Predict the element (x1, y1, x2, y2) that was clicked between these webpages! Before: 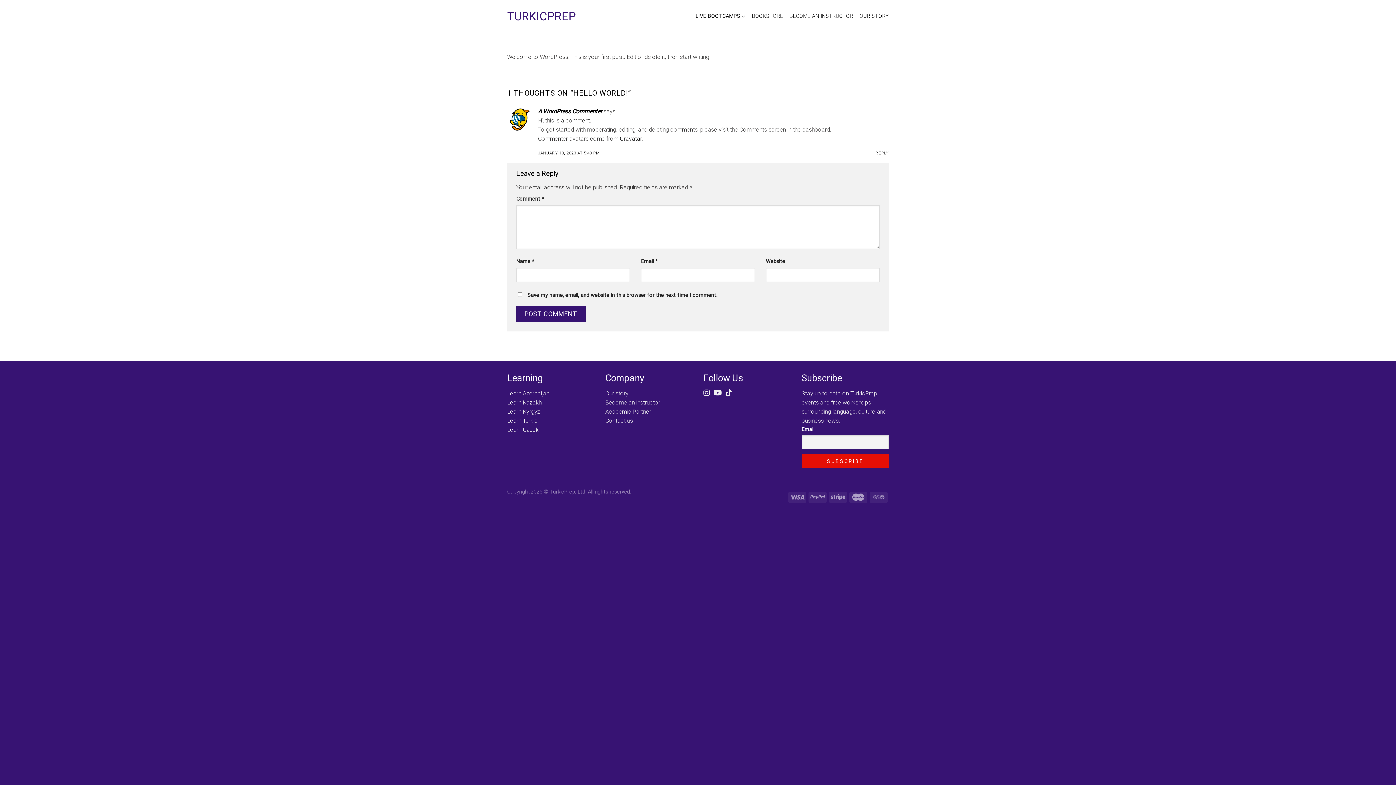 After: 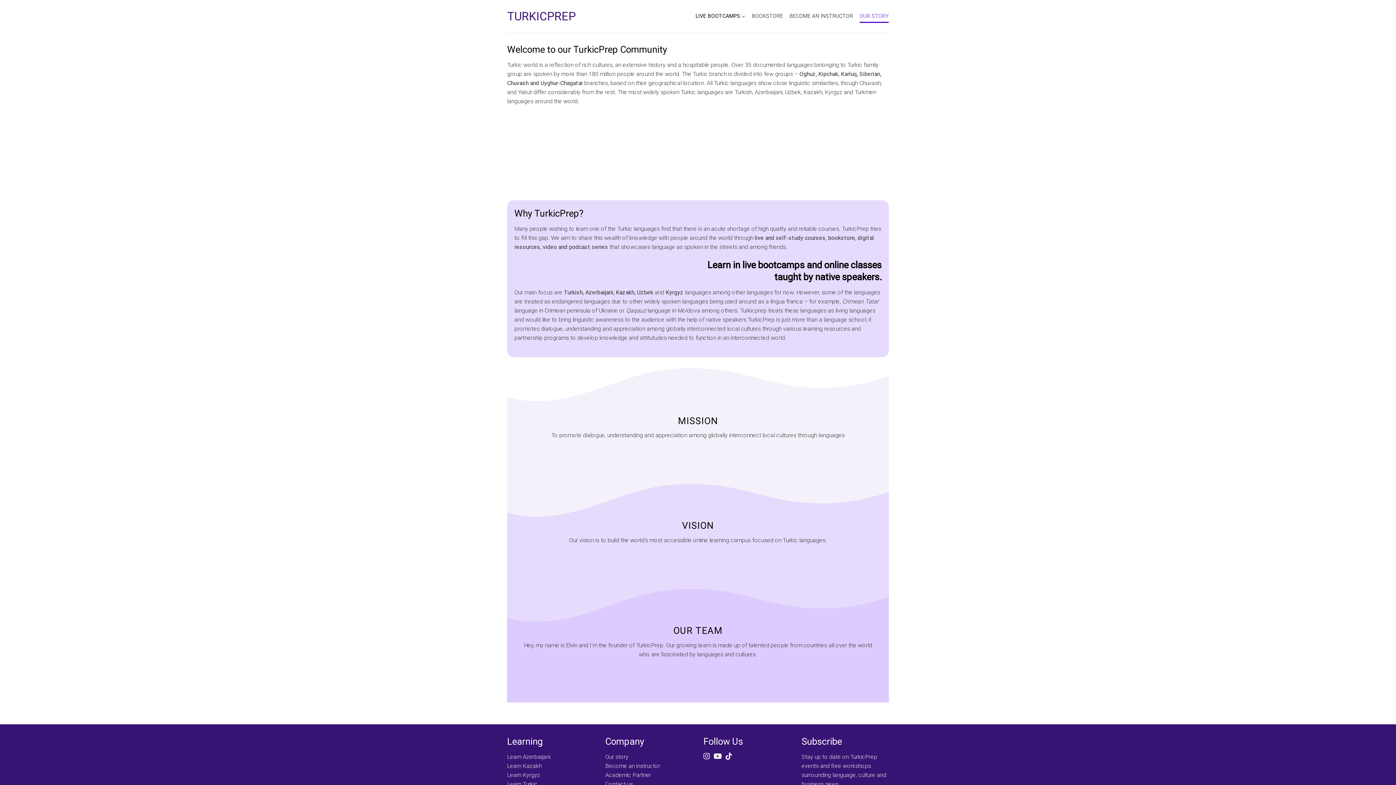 Action: label: OUR STORY bbox: (859, 9, 889, 22)